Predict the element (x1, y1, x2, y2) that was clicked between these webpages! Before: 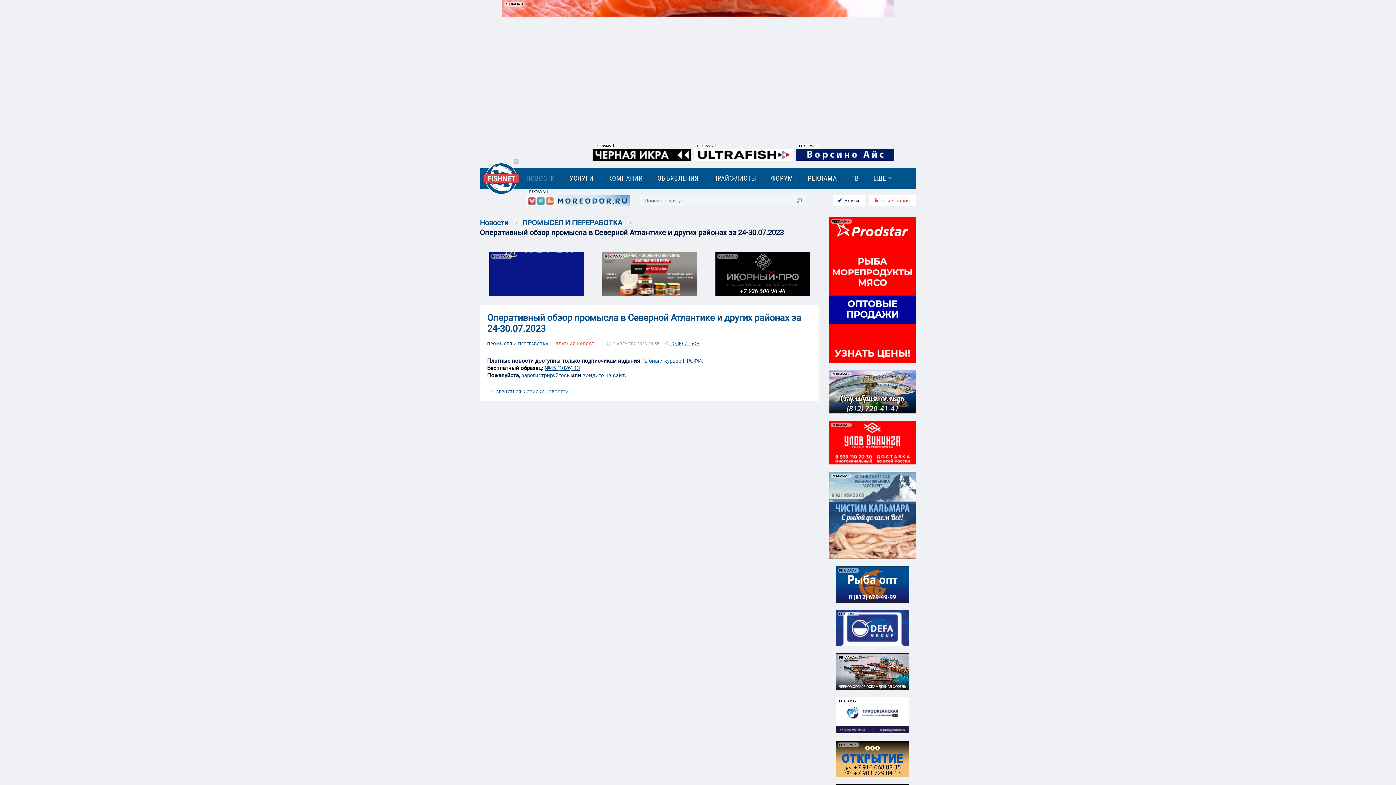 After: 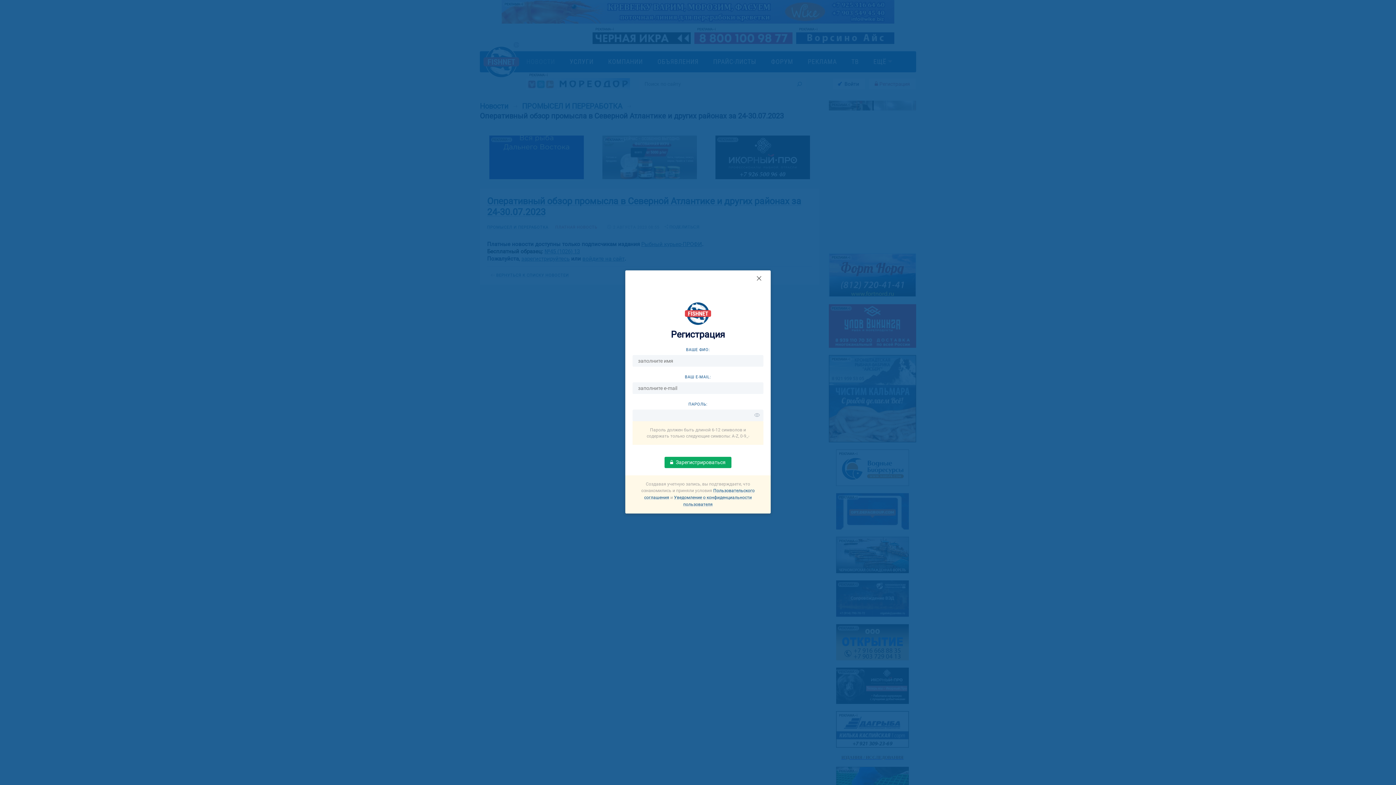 Action: bbox: (869, 78, 916, 89) label:  Регистрация